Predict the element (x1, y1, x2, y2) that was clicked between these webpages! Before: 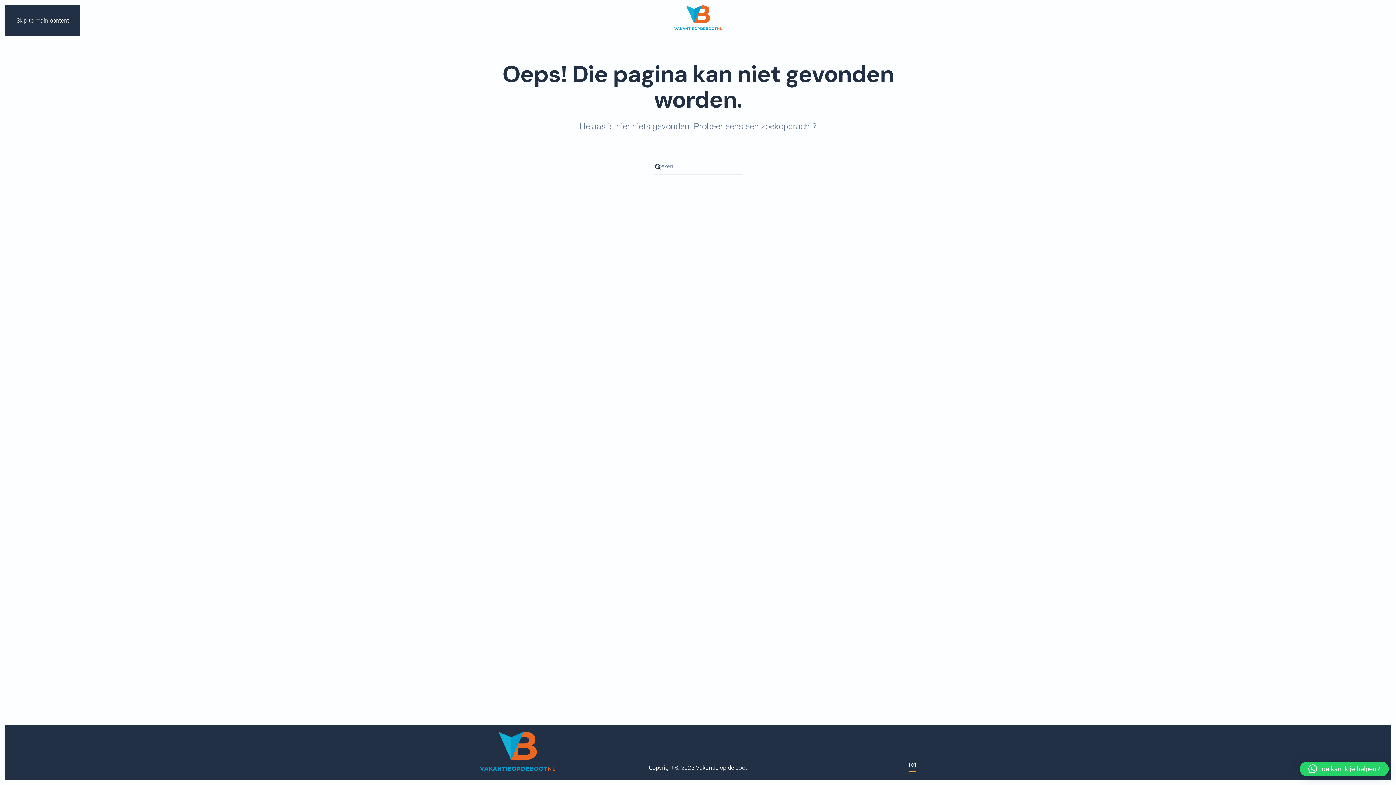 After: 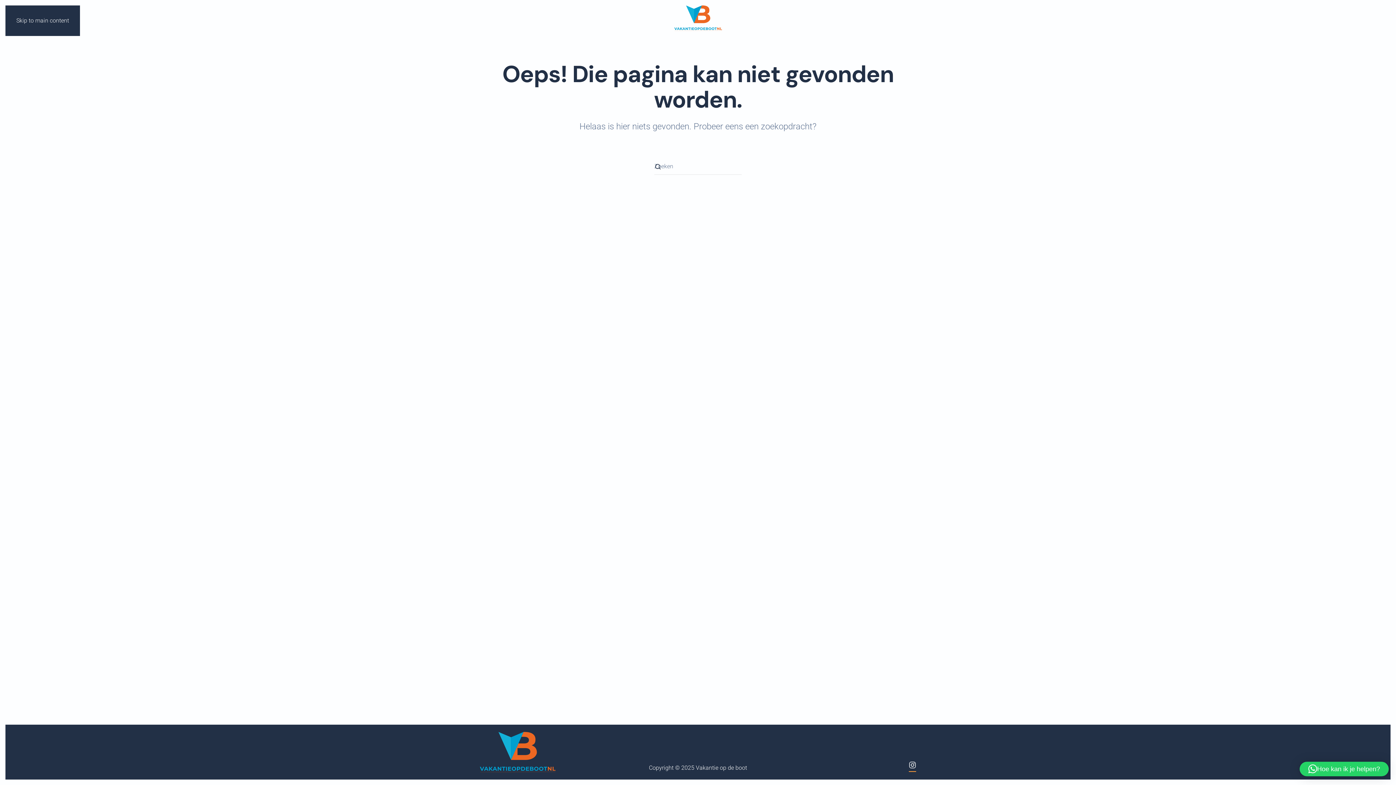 Action: label: Hoe kan ik je helpen? bbox: (1300, 762, 1389, 776)